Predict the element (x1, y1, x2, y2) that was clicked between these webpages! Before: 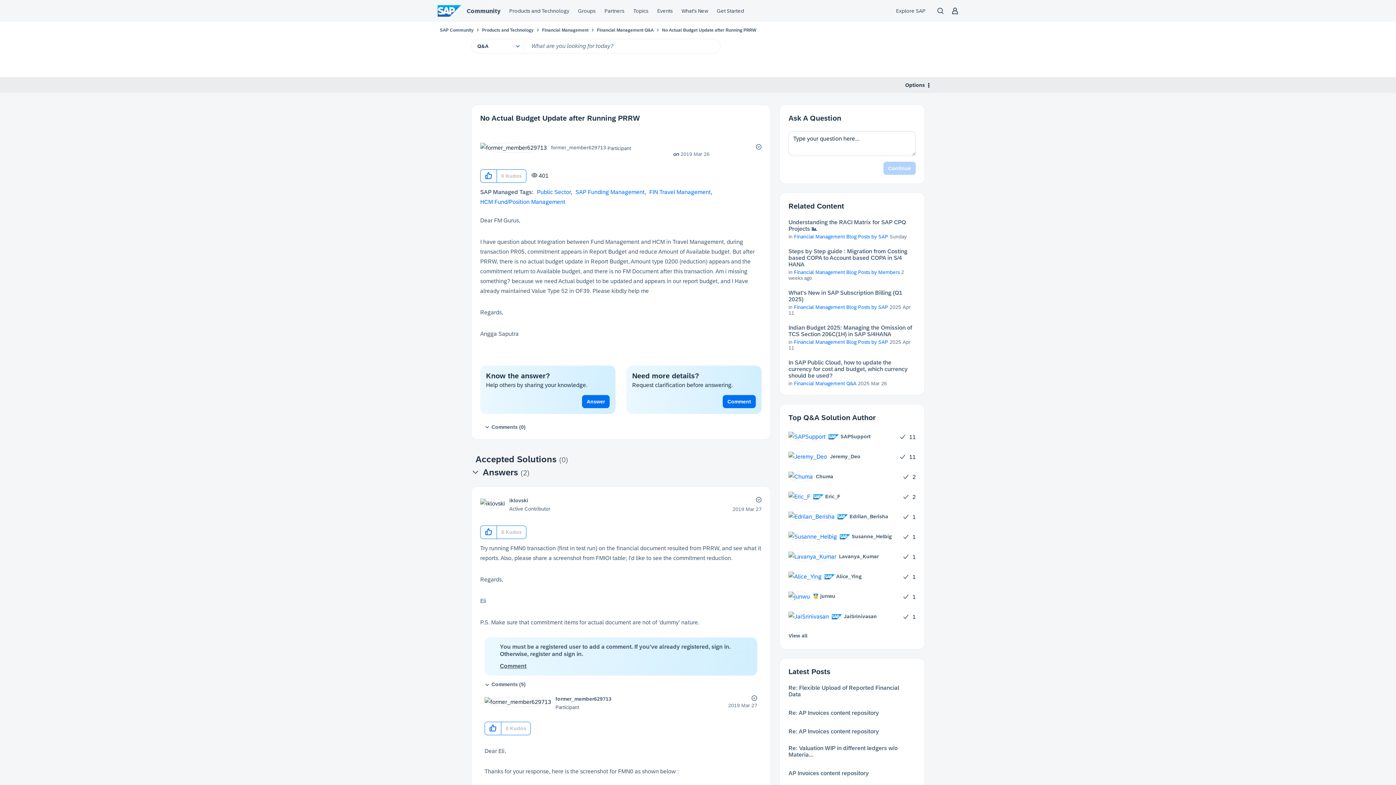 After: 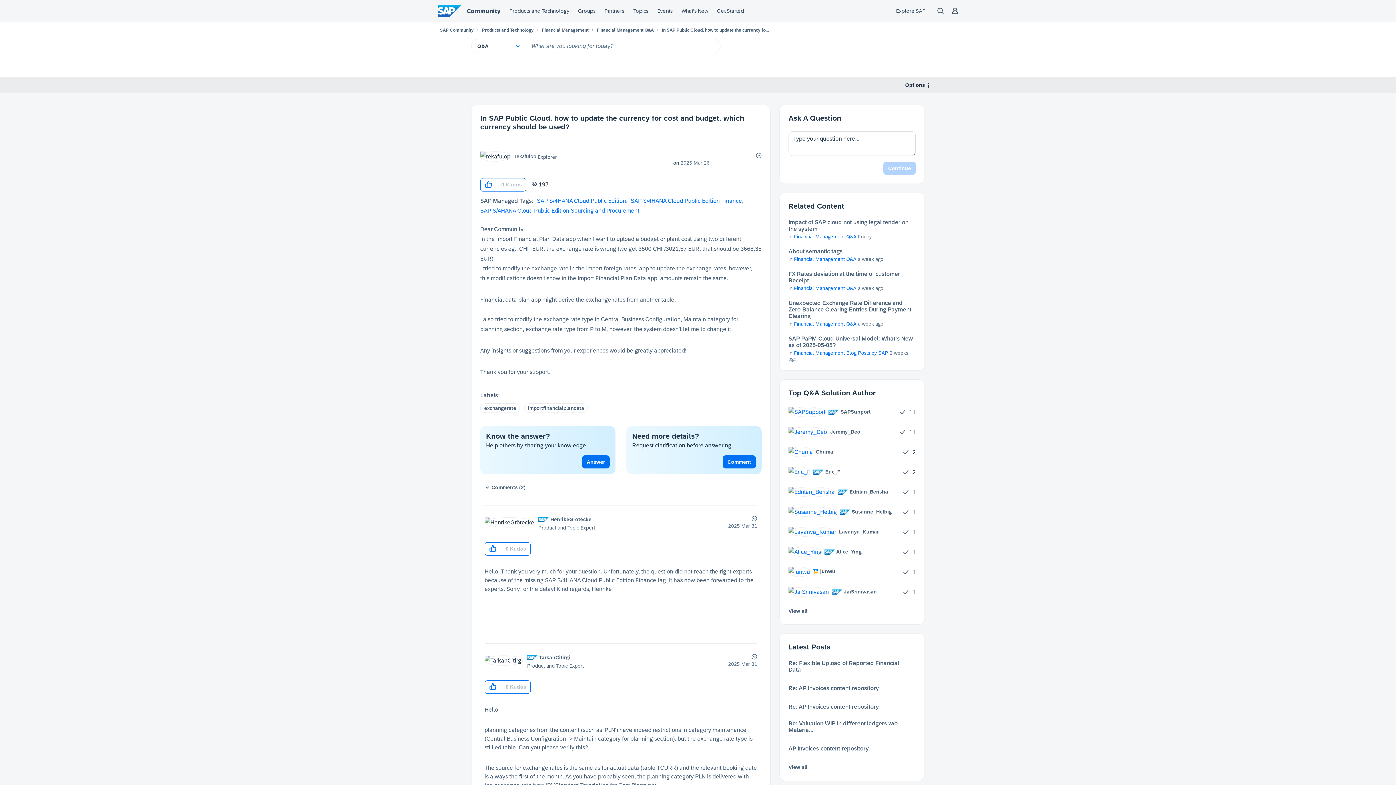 Action: bbox: (788, 359, 916, 379) label: In SAP Public Cloud, how to update the currency for cost and budget, which currency should be used?